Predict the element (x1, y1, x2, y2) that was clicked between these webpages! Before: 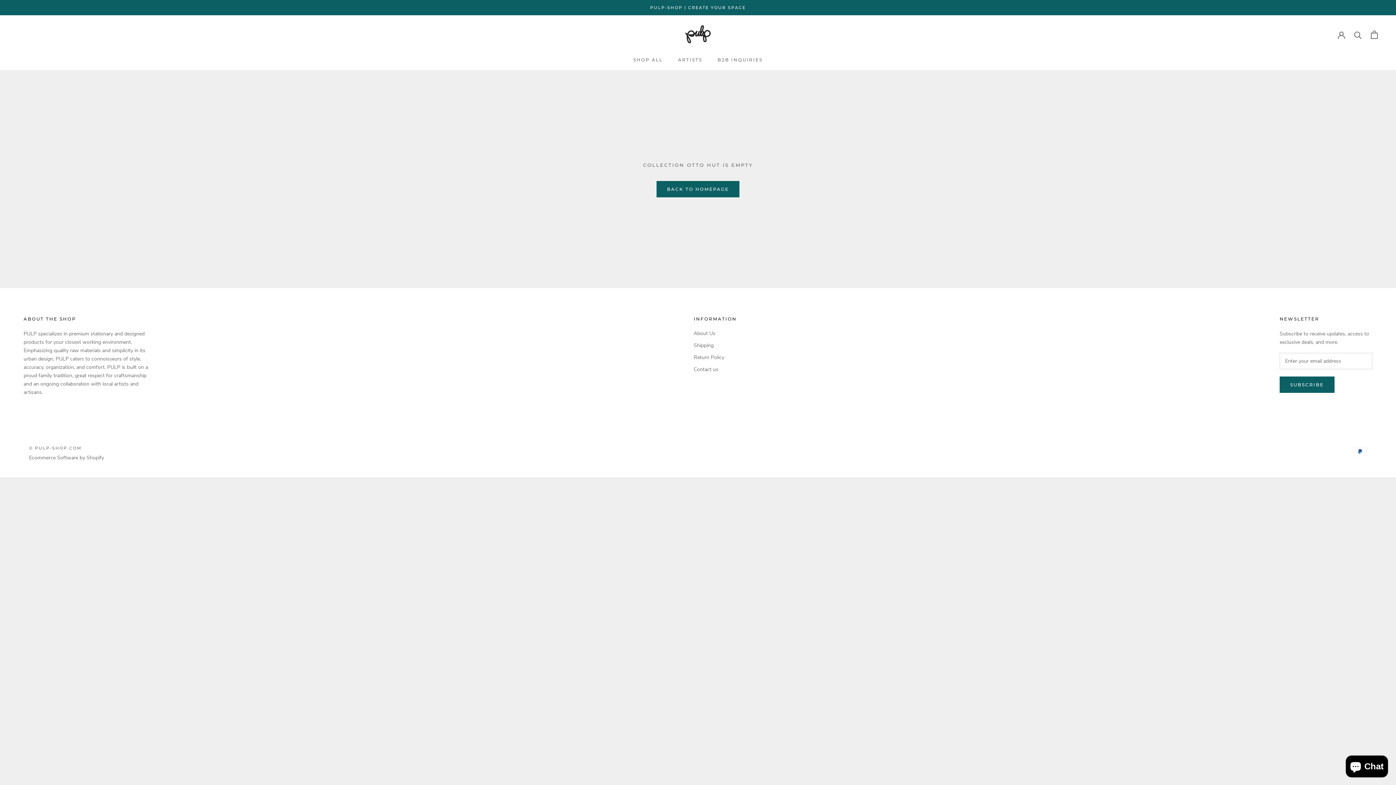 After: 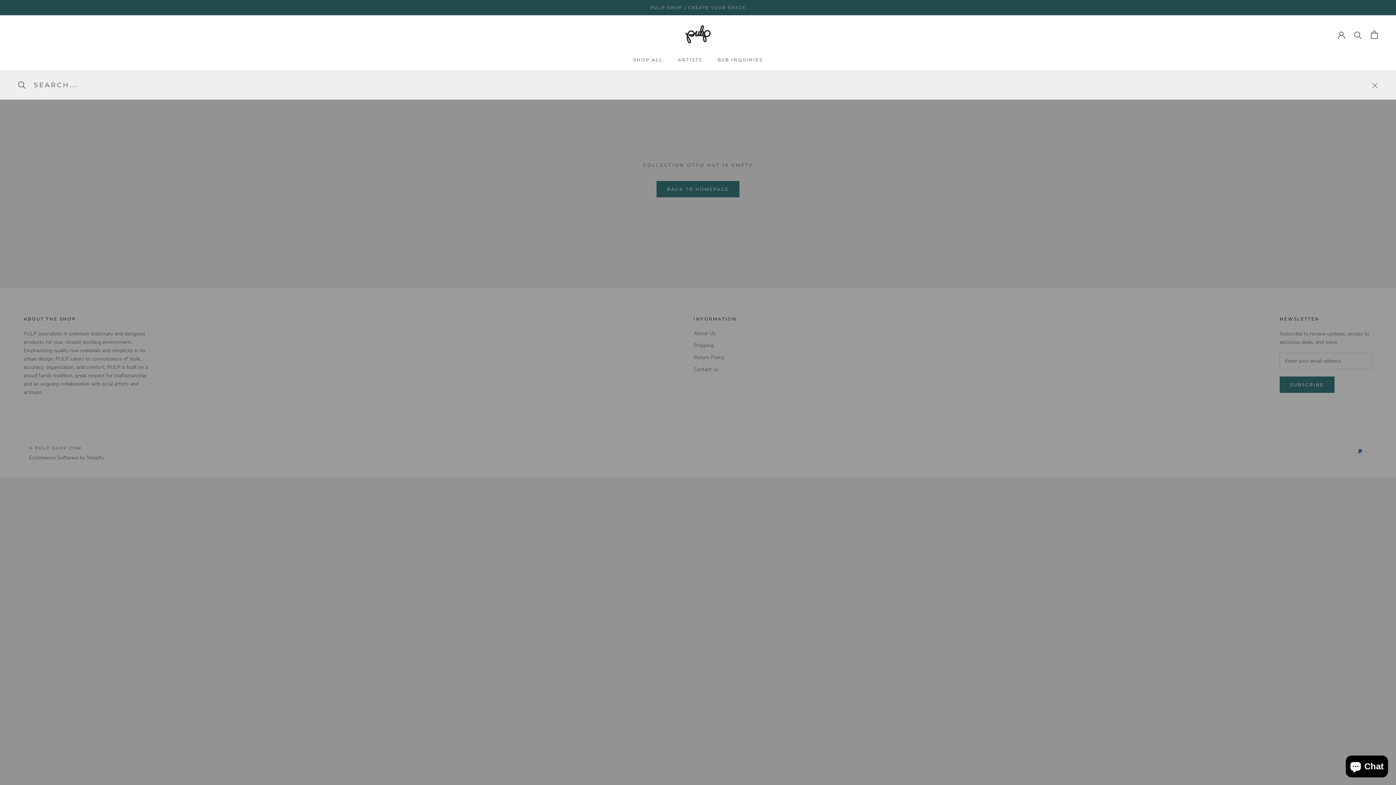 Action: bbox: (1354, 30, 1362, 38) label: Search